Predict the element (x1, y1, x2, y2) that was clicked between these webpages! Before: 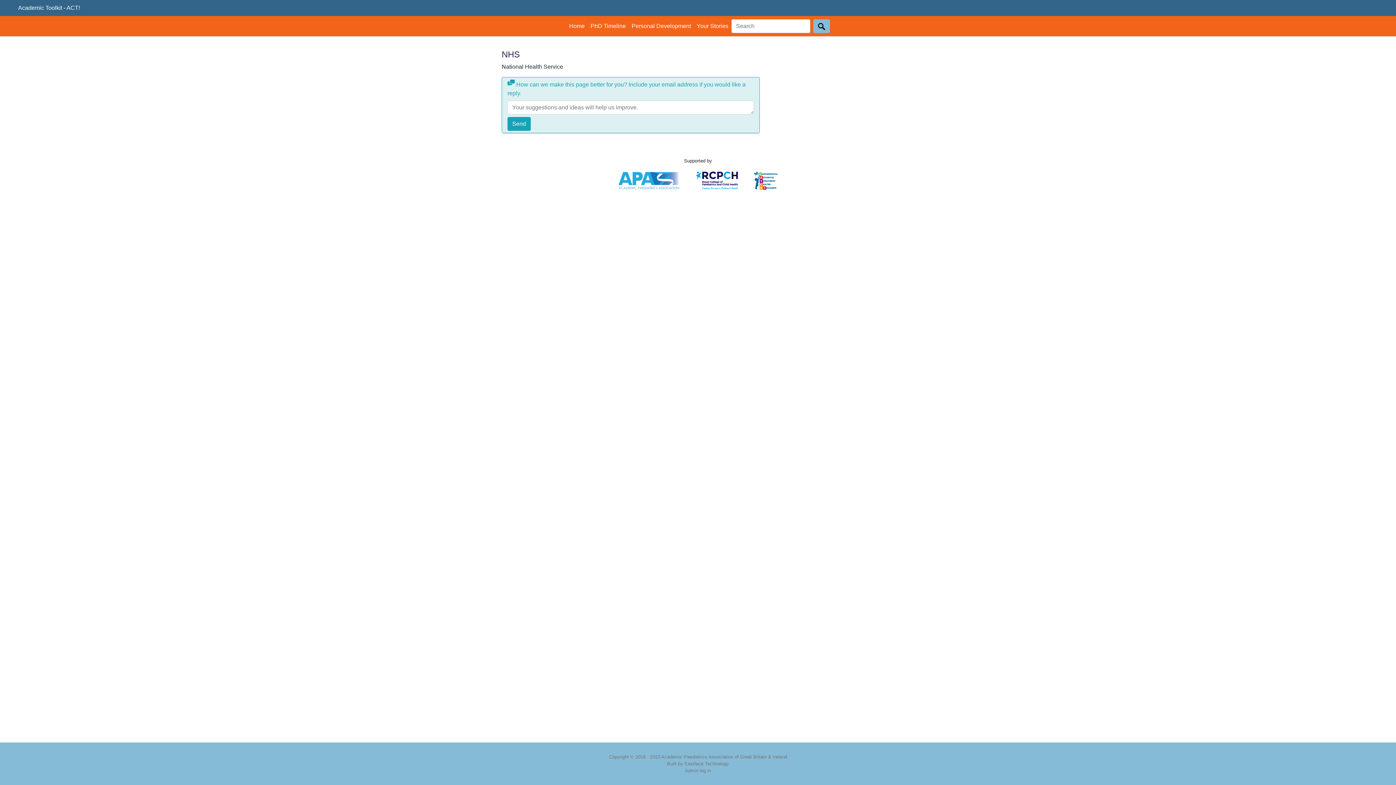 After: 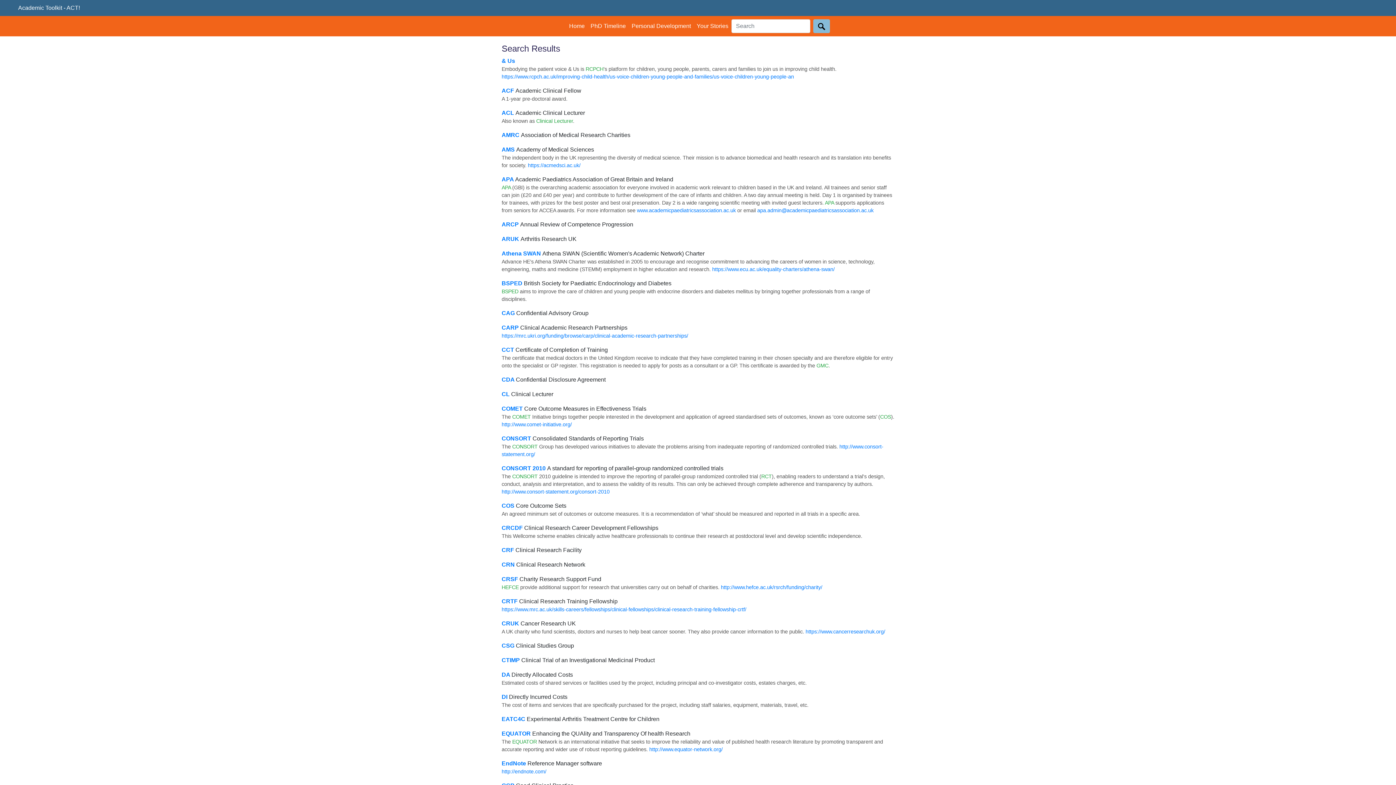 Action: bbox: (813, 19, 830, 33)